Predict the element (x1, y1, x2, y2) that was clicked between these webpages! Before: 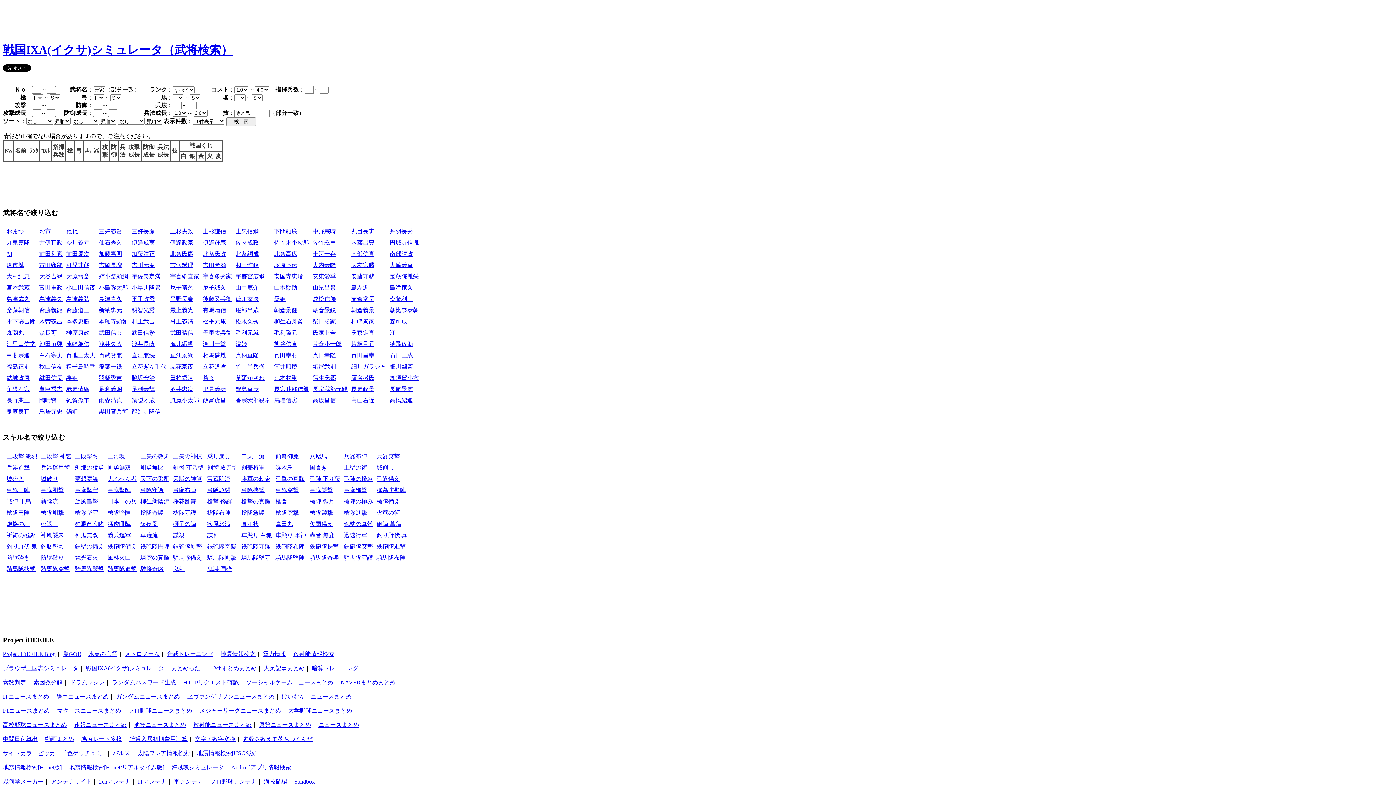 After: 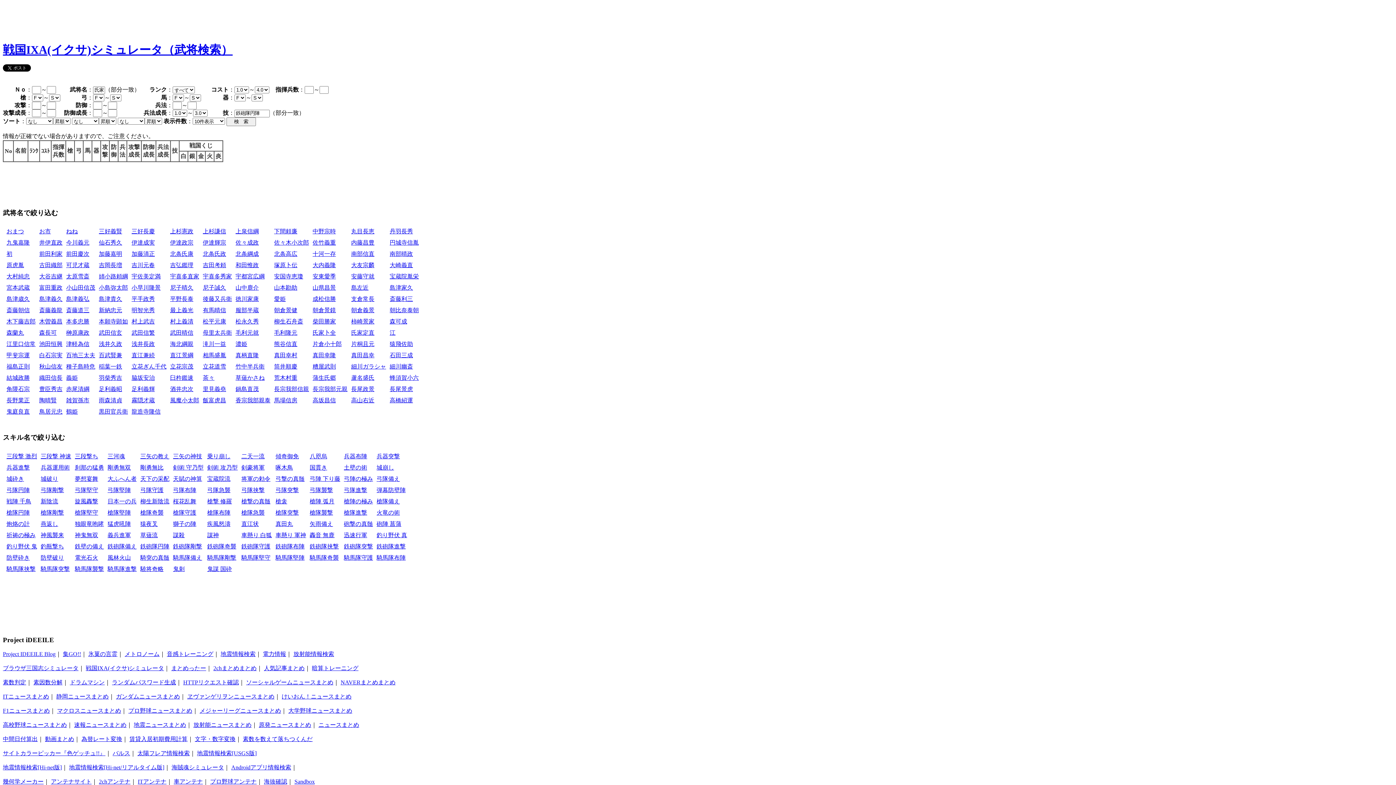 Action: label: 鉄砲隊円陣 bbox: (140, 543, 169, 549)